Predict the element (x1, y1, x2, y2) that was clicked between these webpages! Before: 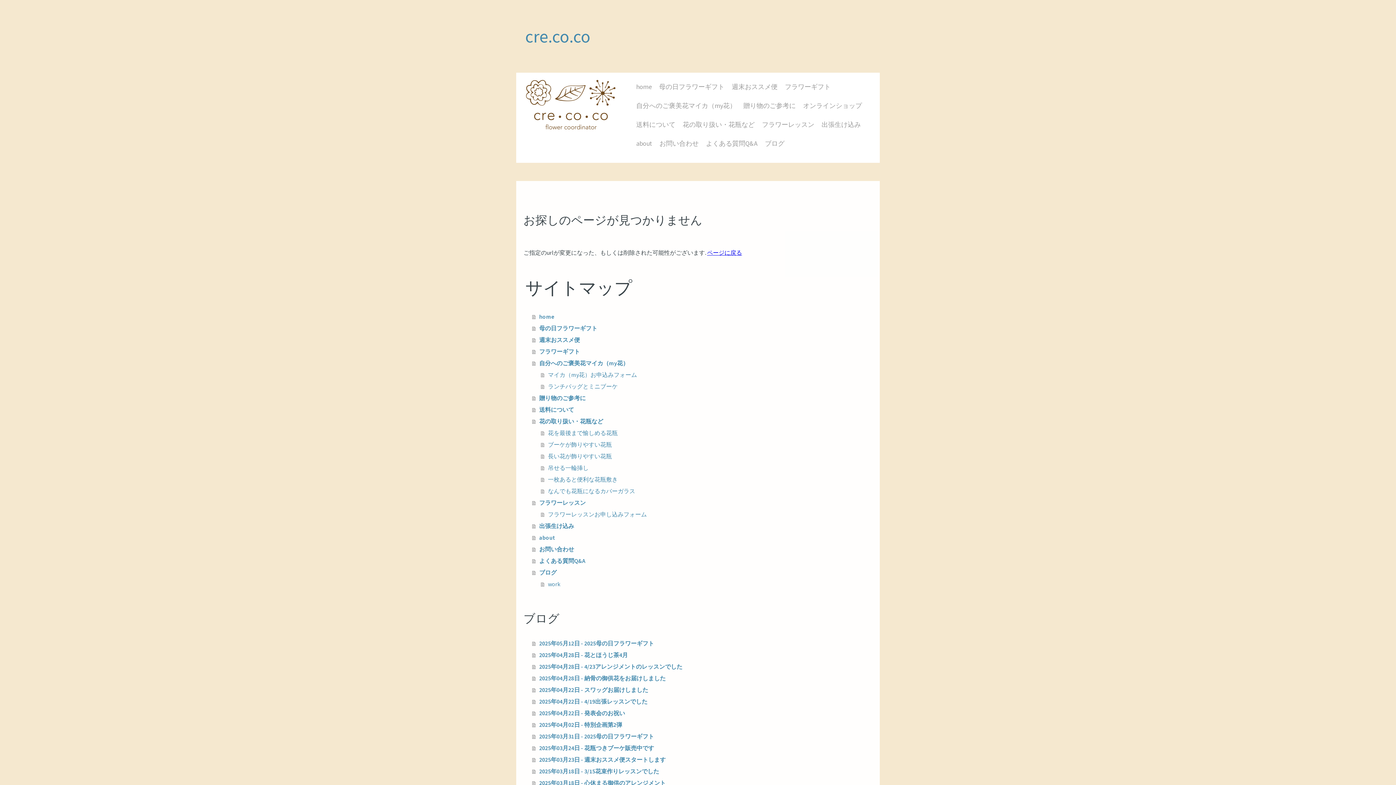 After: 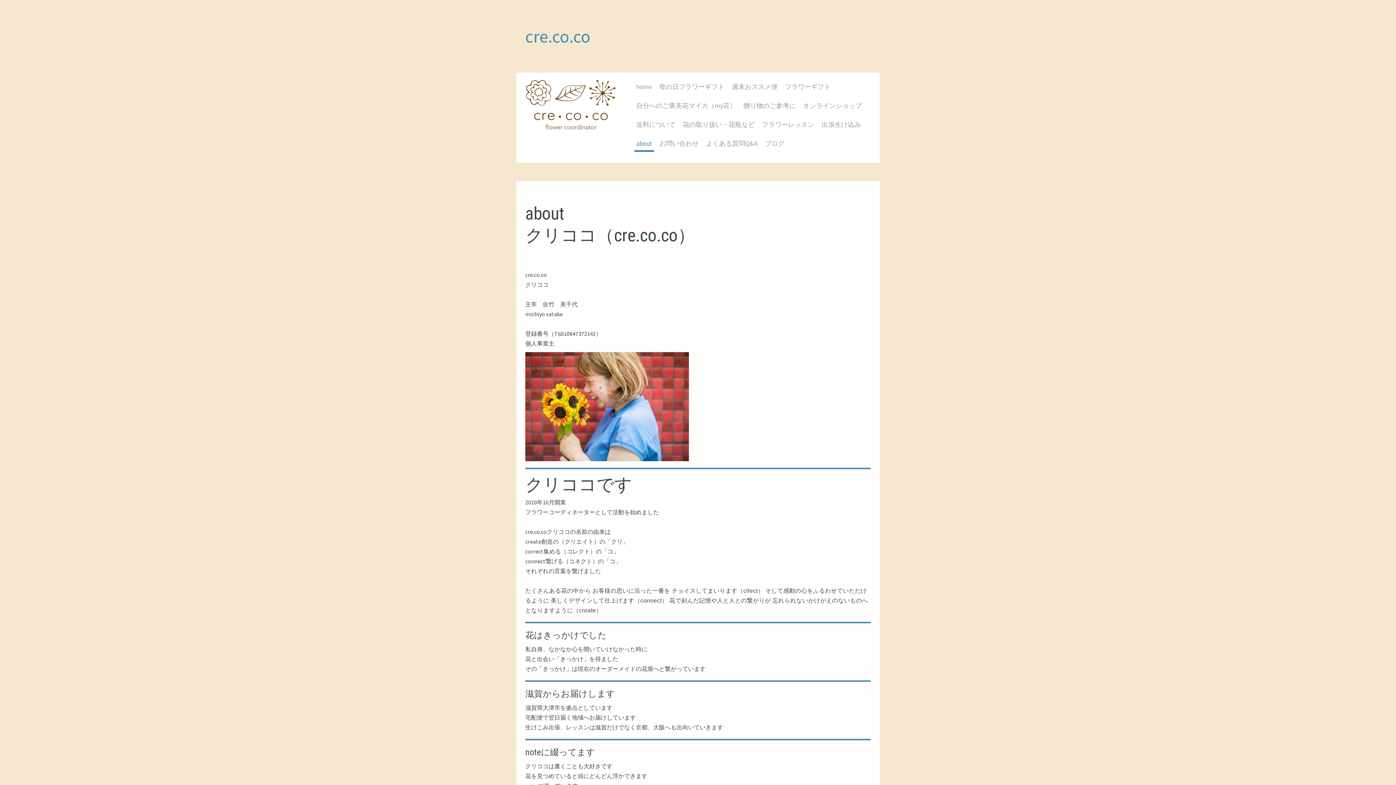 Action: label: about bbox: (634, 136, 654, 152)